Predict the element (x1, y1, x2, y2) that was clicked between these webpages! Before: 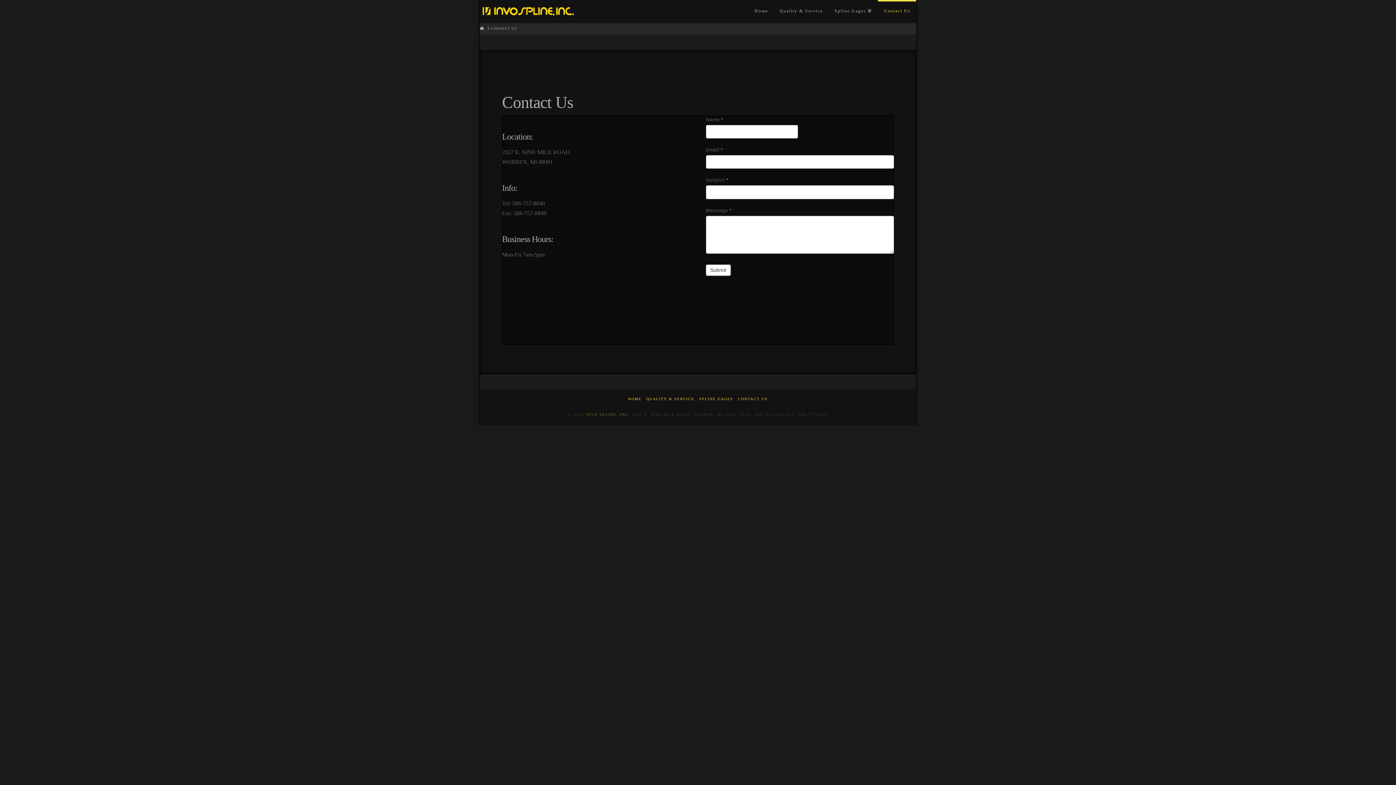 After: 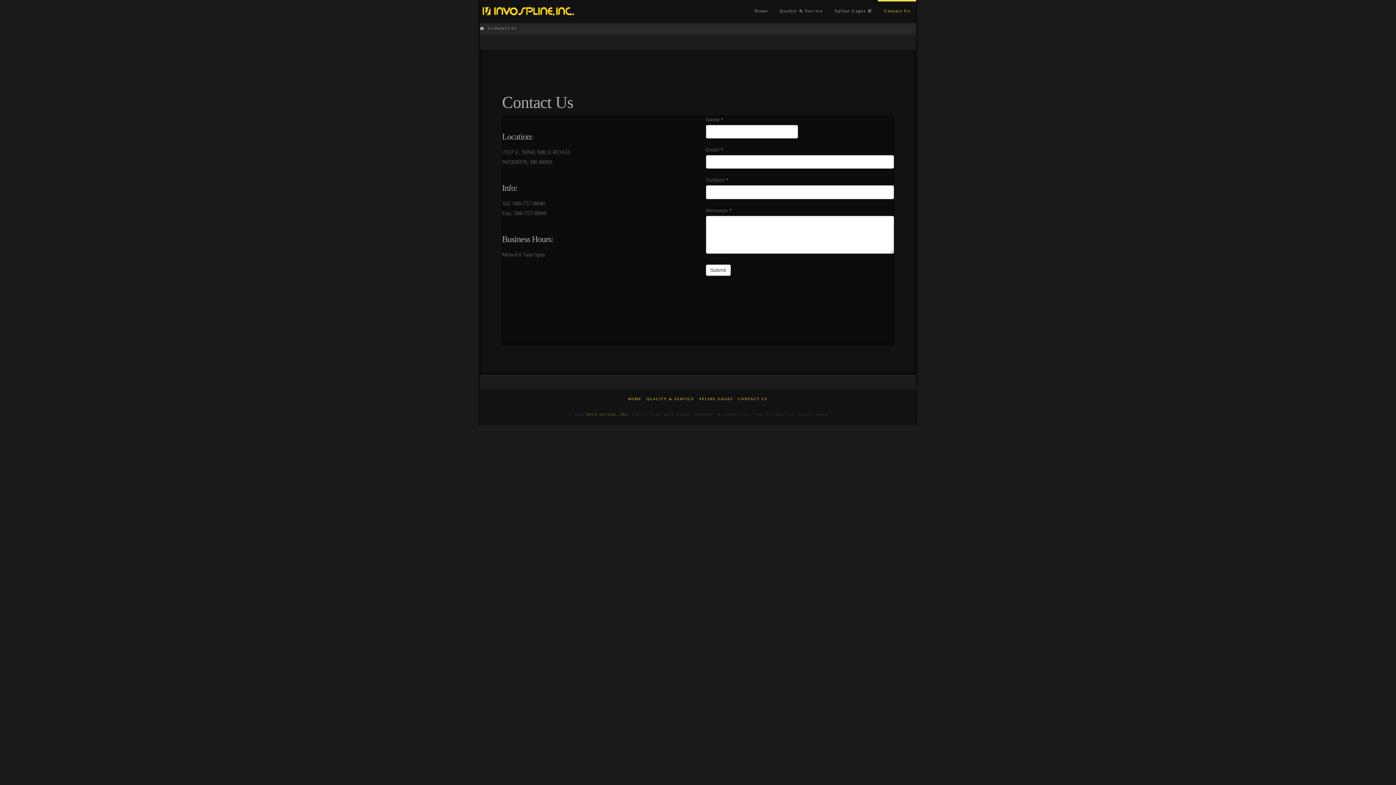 Action: label: CONTACT US bbox: (490, 26, 517, 31)